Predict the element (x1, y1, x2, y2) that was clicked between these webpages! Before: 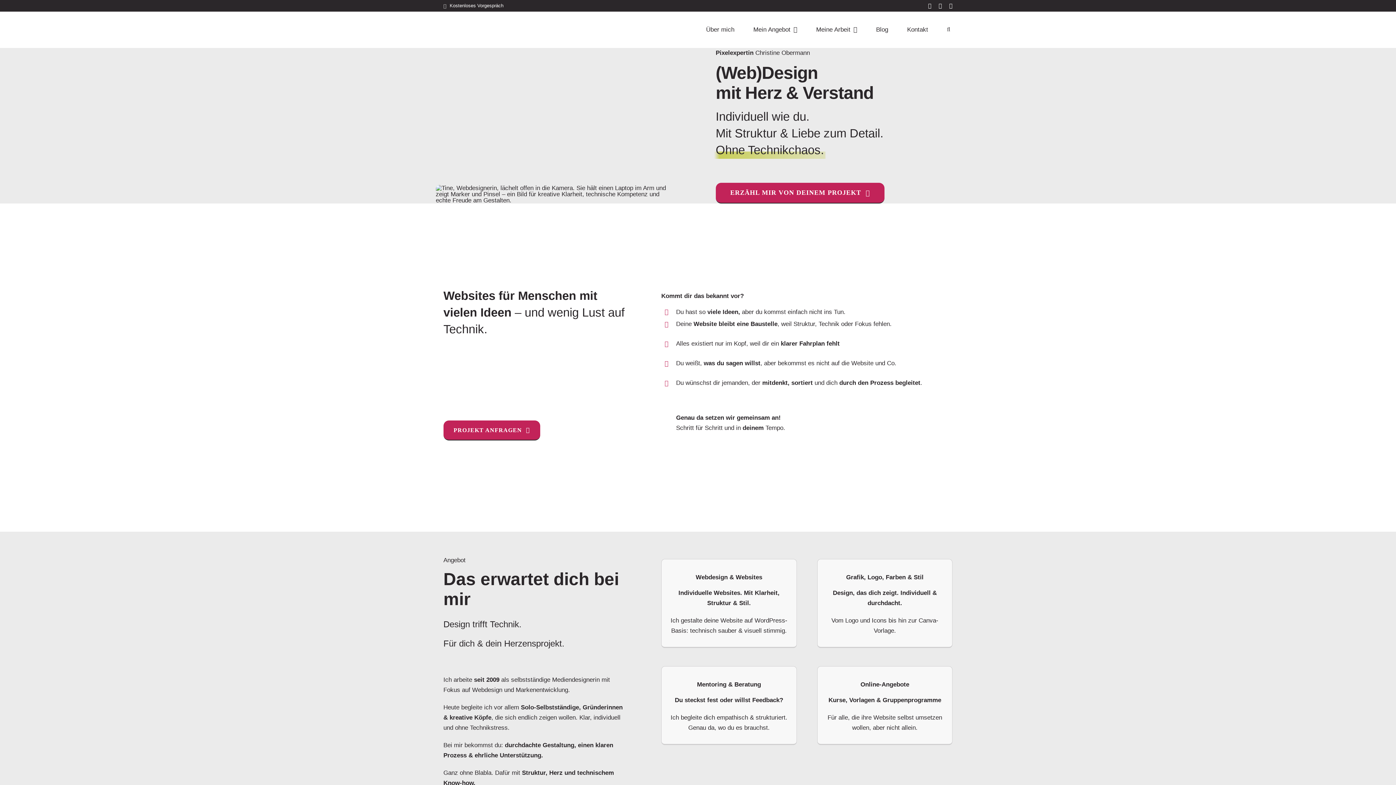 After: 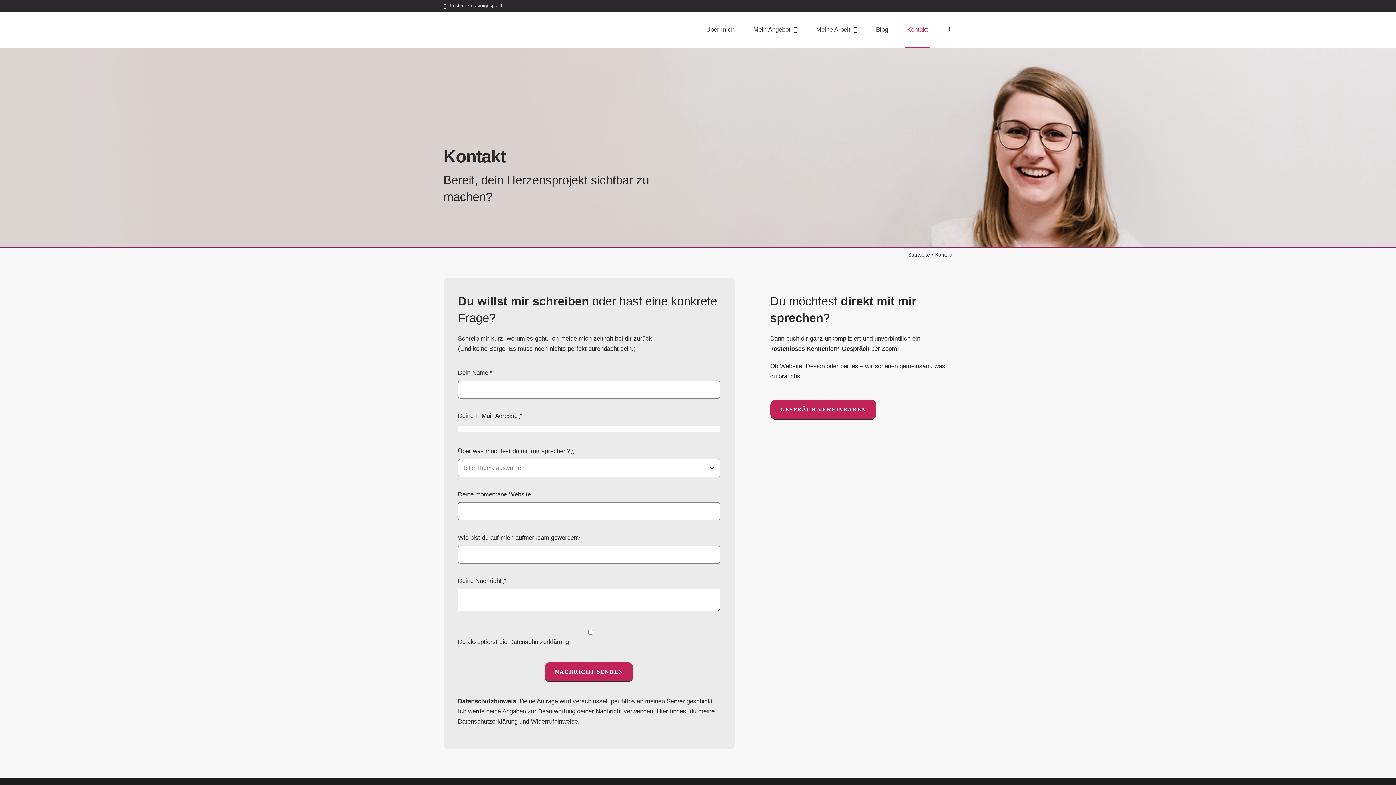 Action: bbox: (905, 11, 930, 48) label: Kontakt